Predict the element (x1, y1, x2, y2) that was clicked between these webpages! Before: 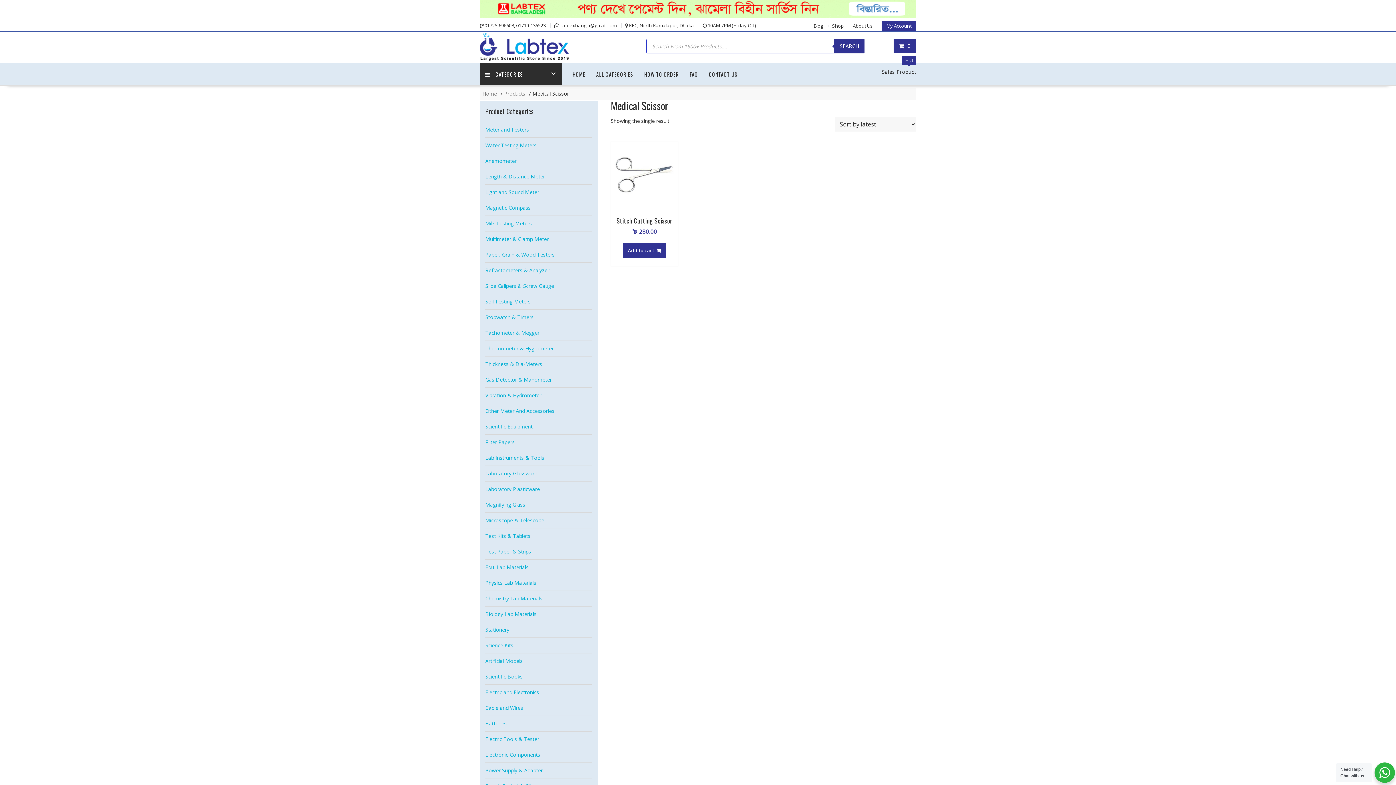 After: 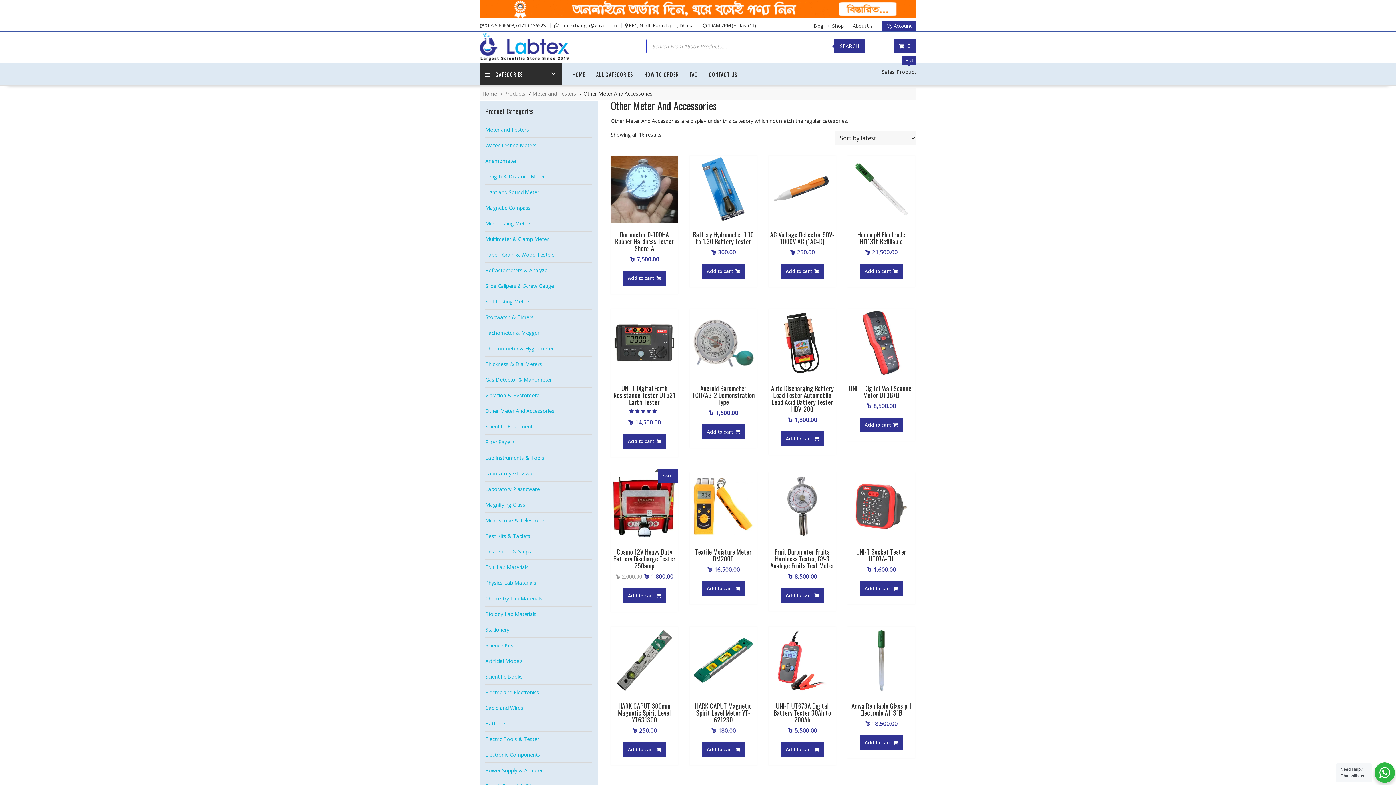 Action: bbox: (485, 407, 554, 414) label: Other Meter And Accessories